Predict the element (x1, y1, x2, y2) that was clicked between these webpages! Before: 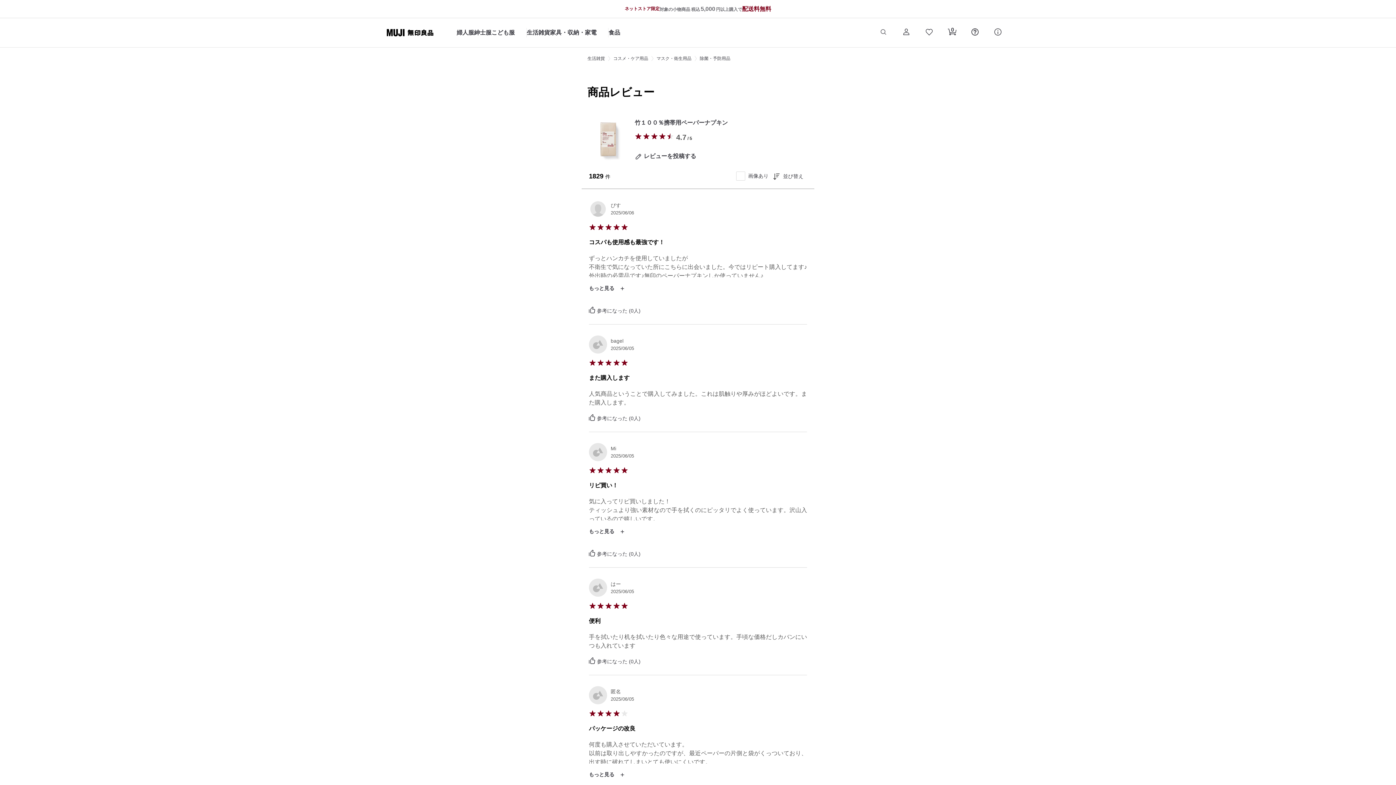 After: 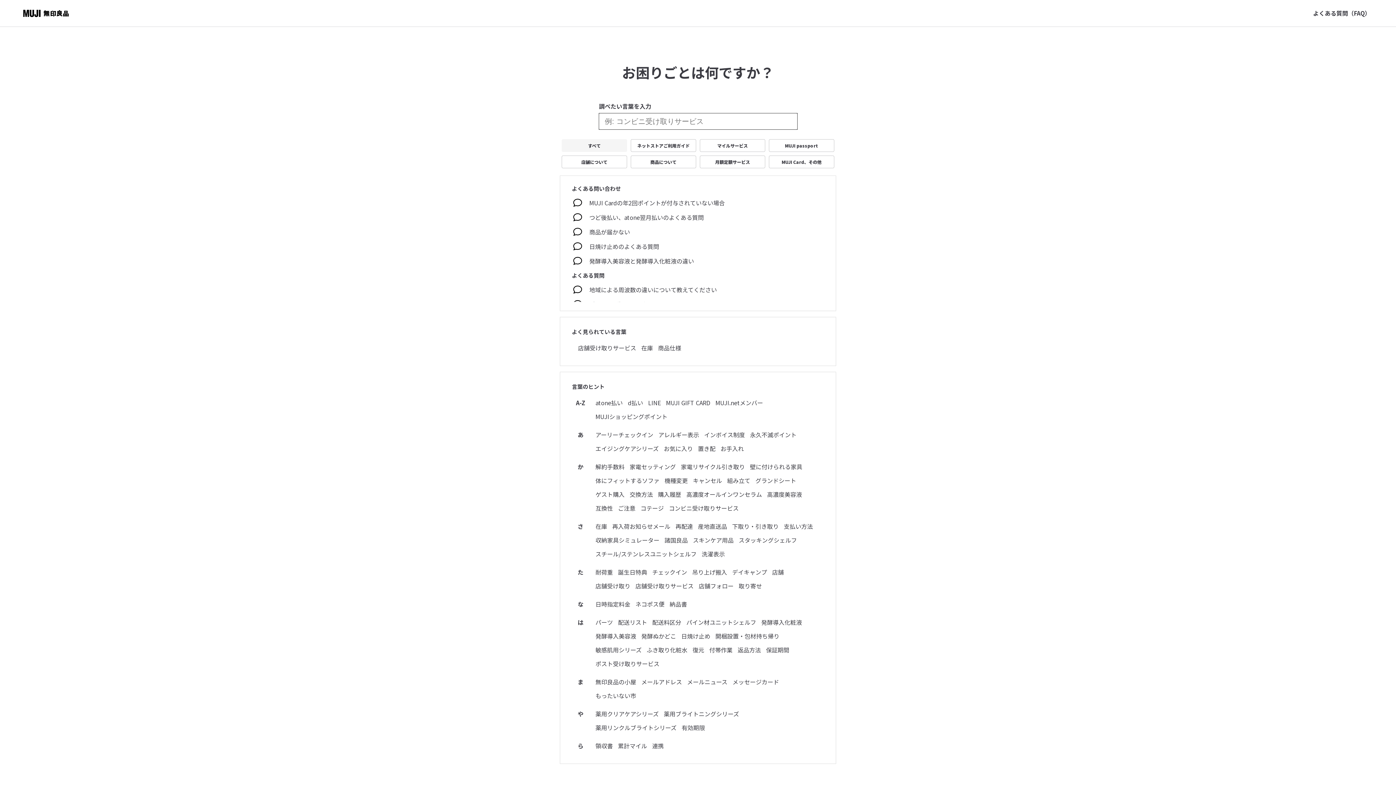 Action: bbox: (963, 18, 986, 47)